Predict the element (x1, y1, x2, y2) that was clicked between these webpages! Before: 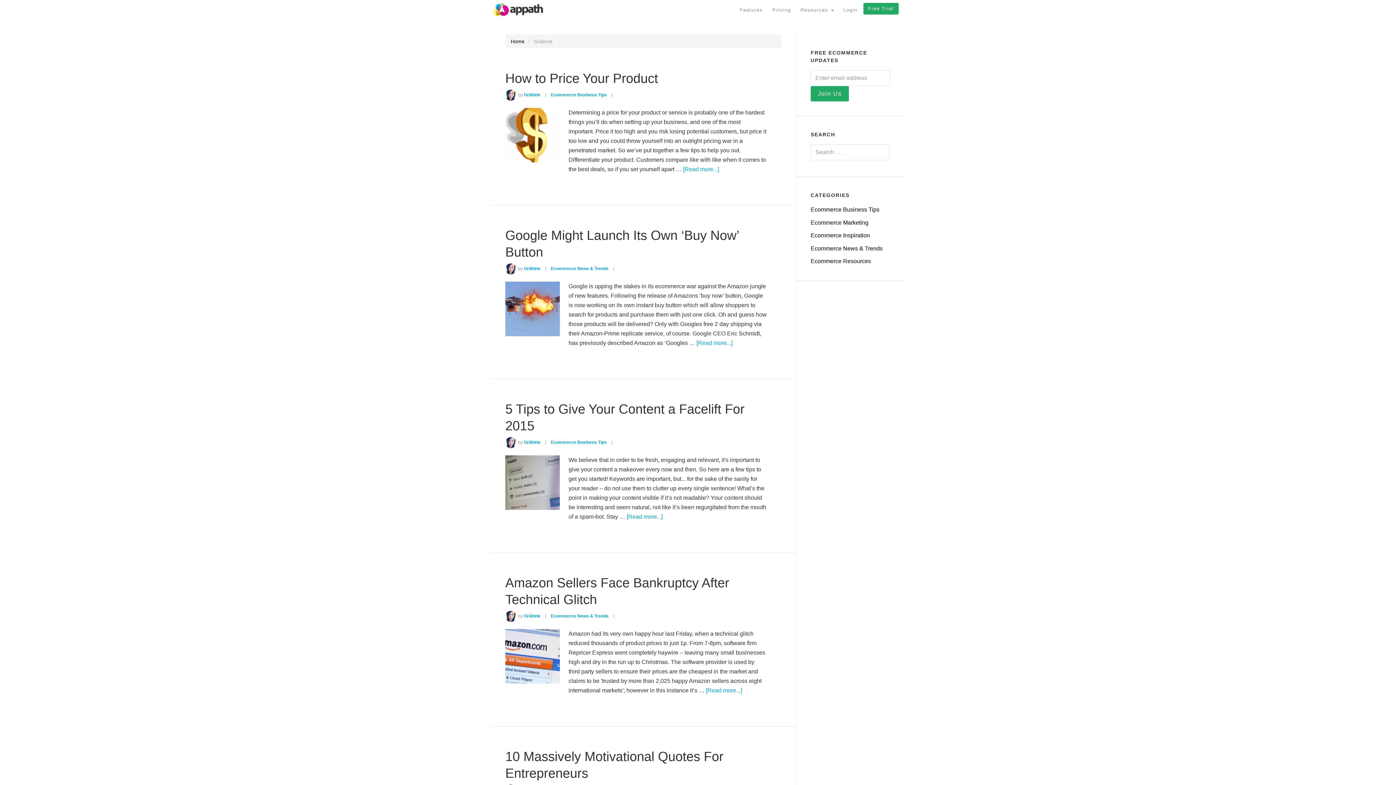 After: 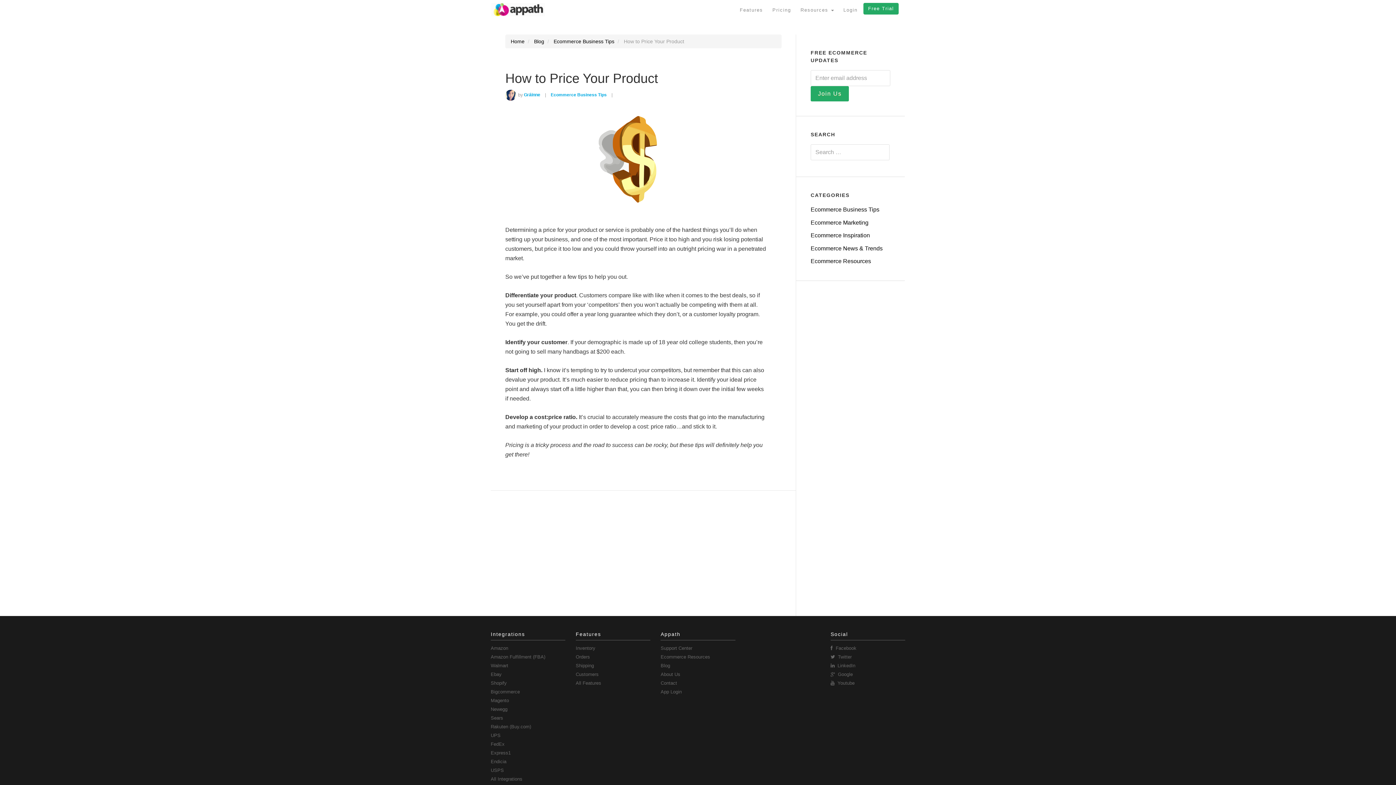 Action: label: How to Price Your Product bbox: (505, 70, 658, 85)